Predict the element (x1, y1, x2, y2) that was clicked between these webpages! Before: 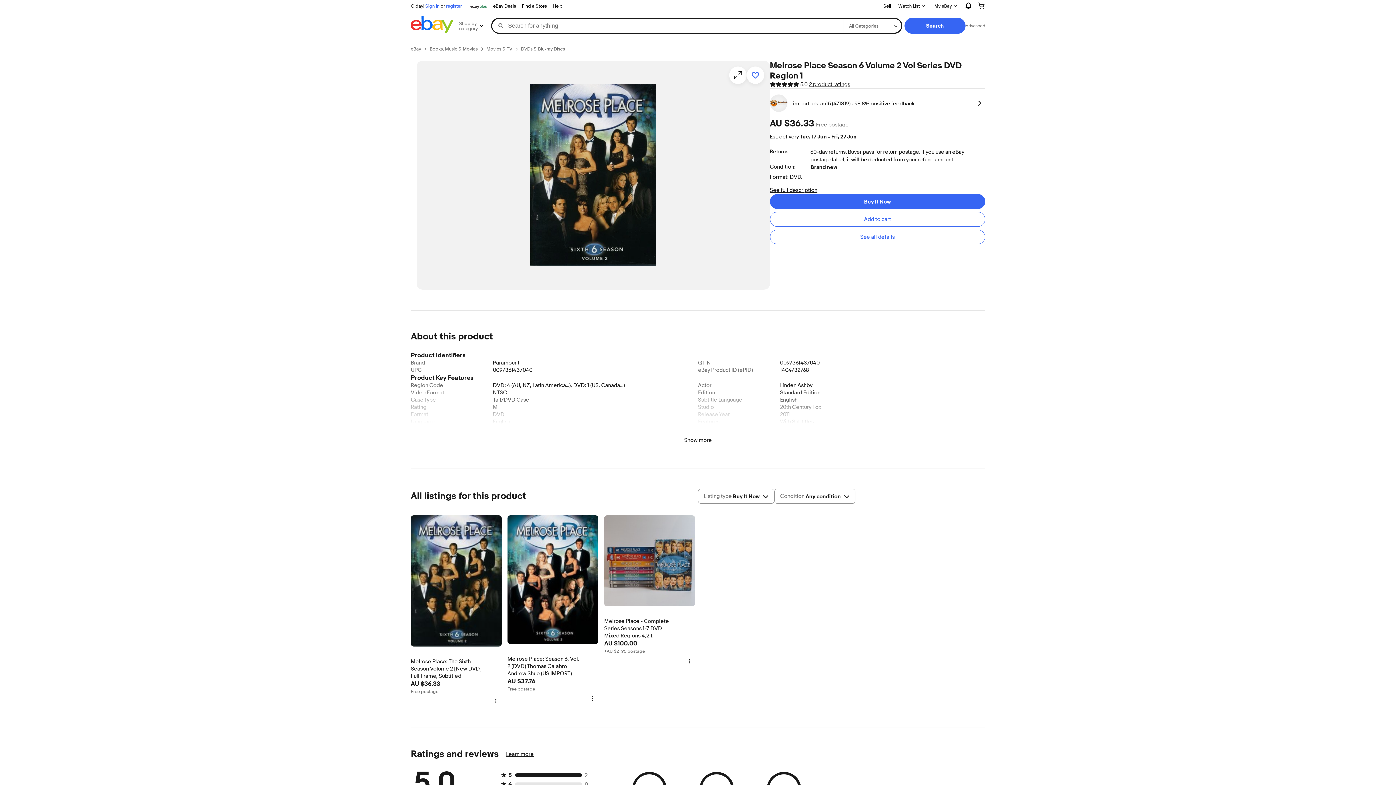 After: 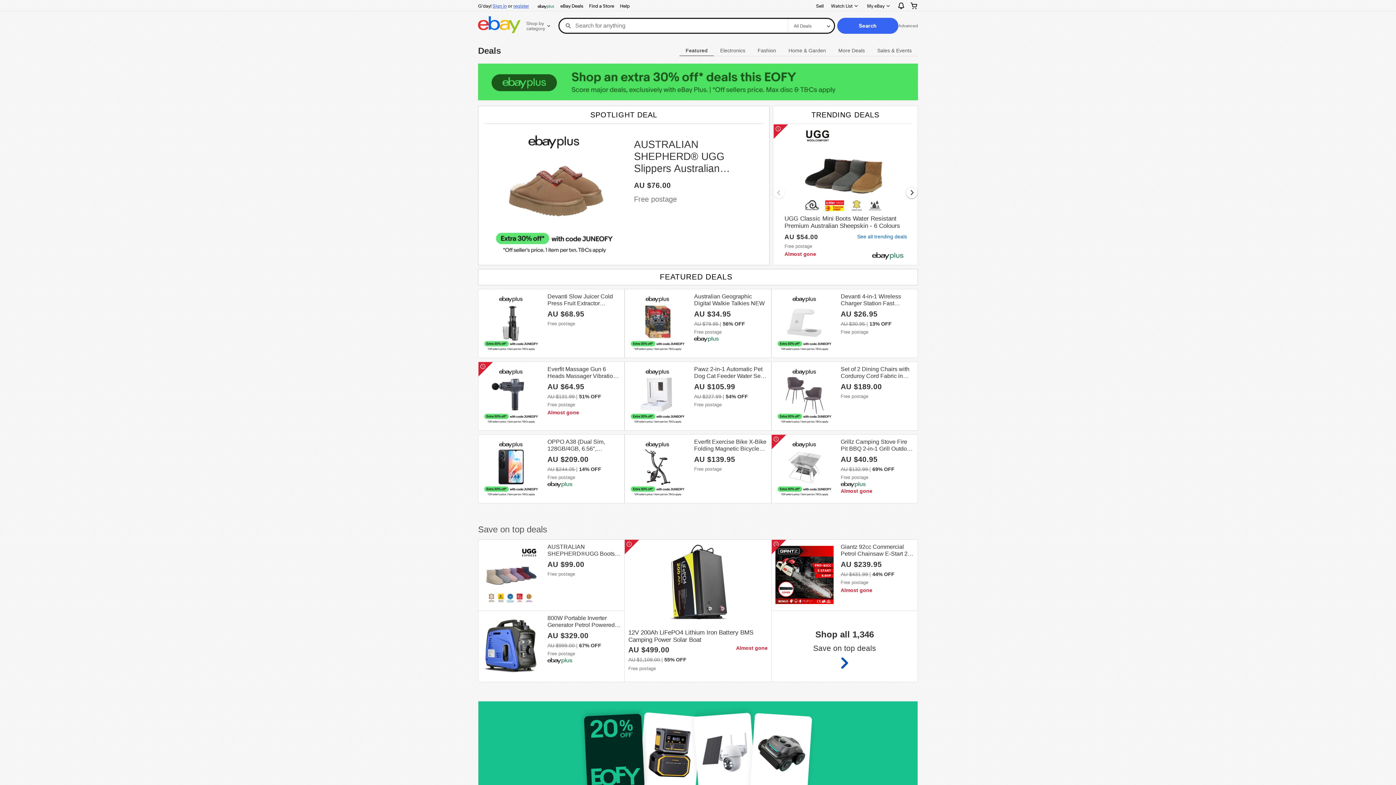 Action: label: eBay Deals bbox: (490, 1, 519, 10)